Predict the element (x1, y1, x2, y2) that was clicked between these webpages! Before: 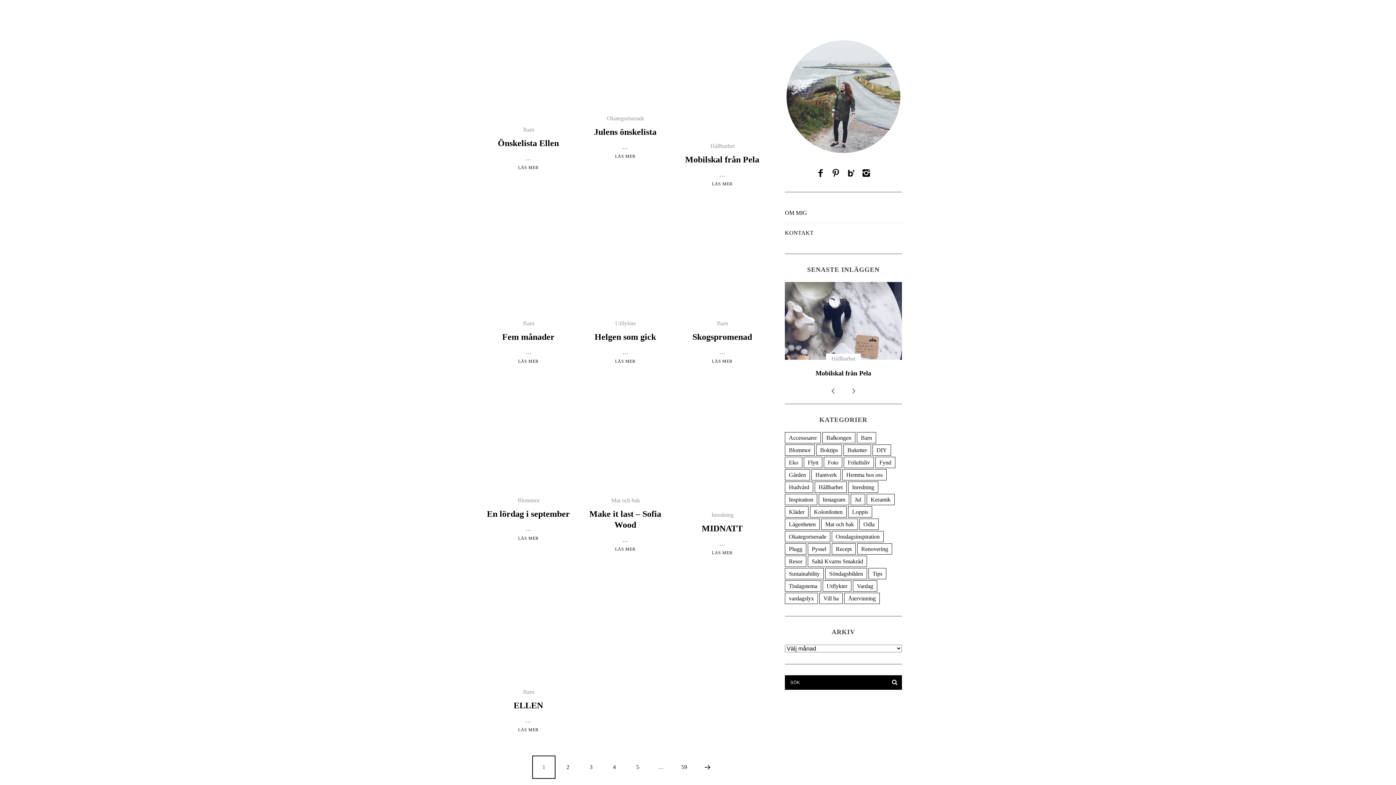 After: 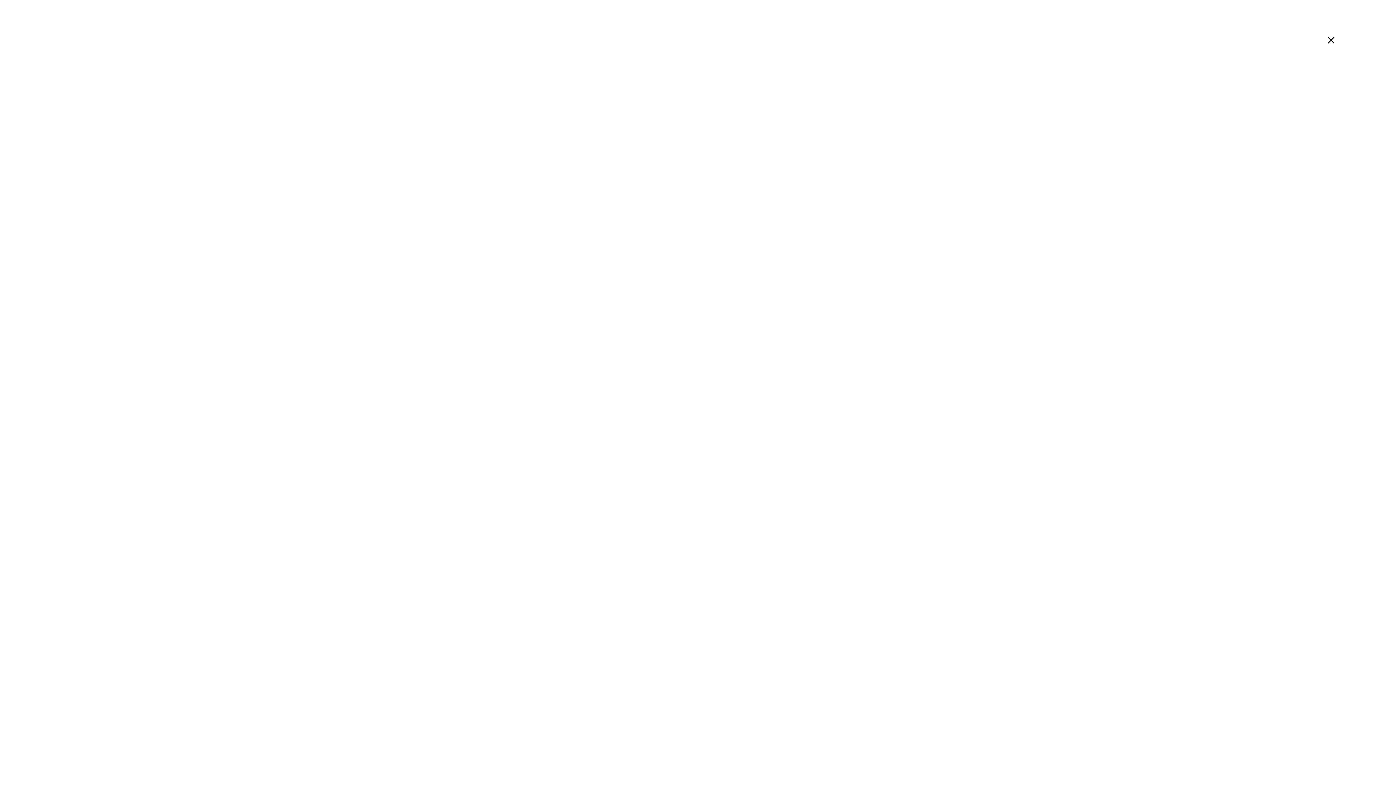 Action: label: 4 bbox: (603, 756, 625, 778)